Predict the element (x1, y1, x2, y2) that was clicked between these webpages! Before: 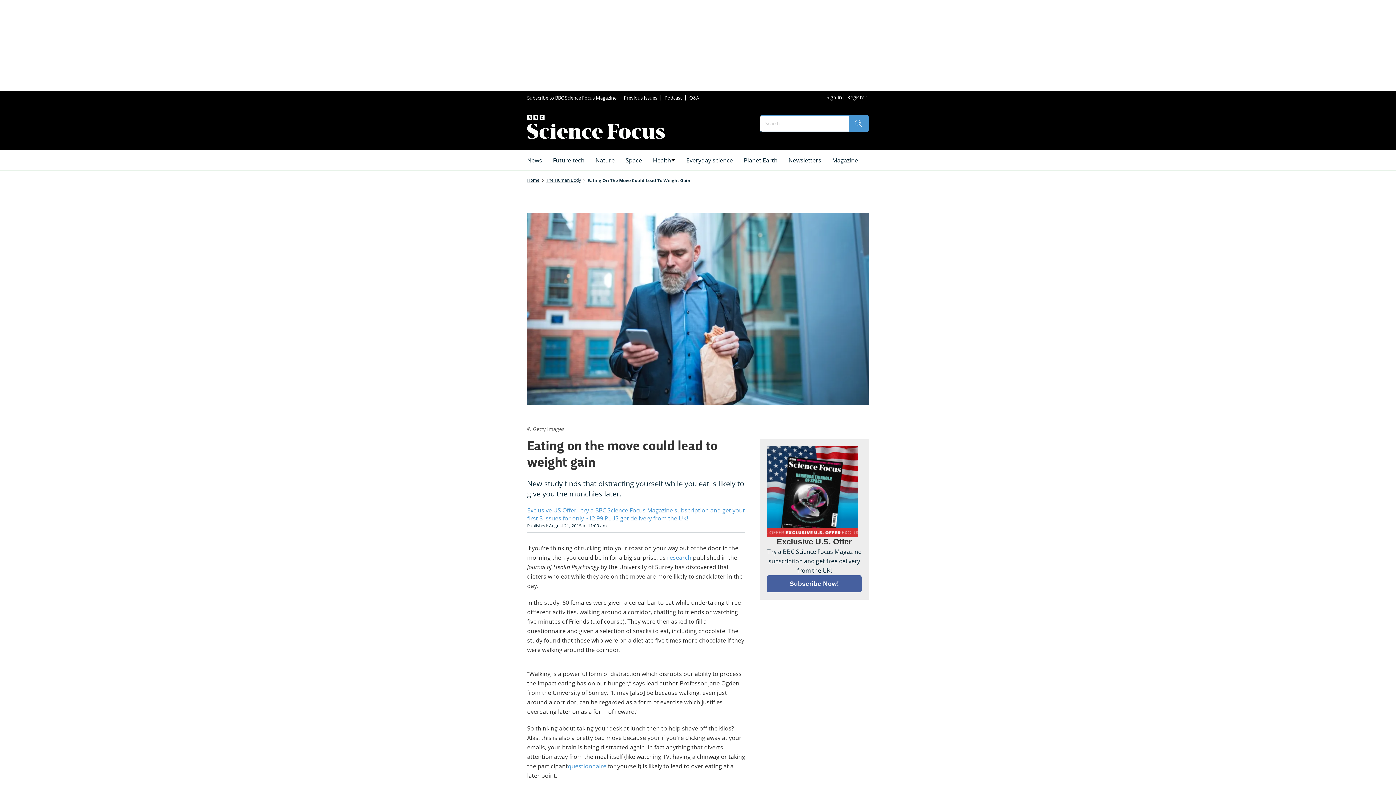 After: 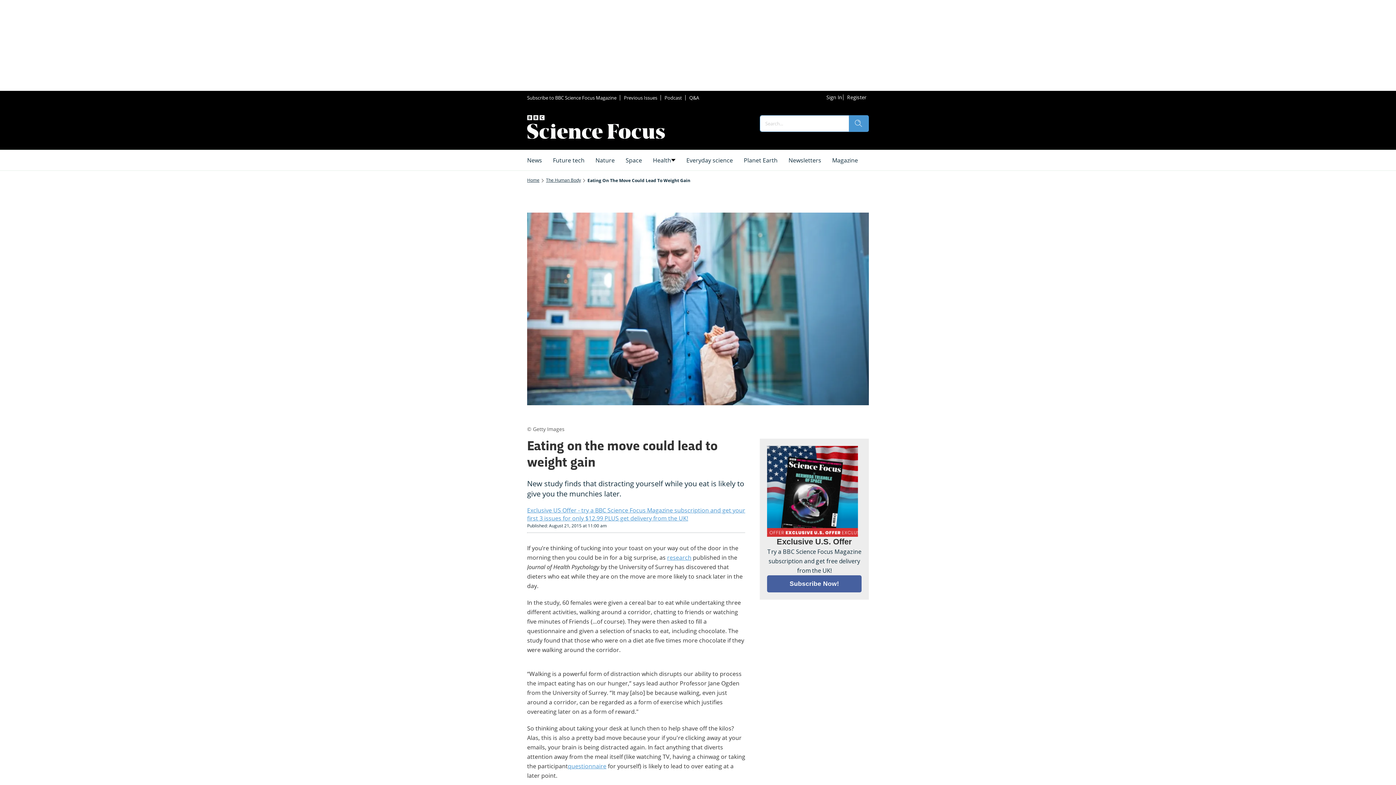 Action: bbox: (568, 762, 606, 770) label: questionnaire